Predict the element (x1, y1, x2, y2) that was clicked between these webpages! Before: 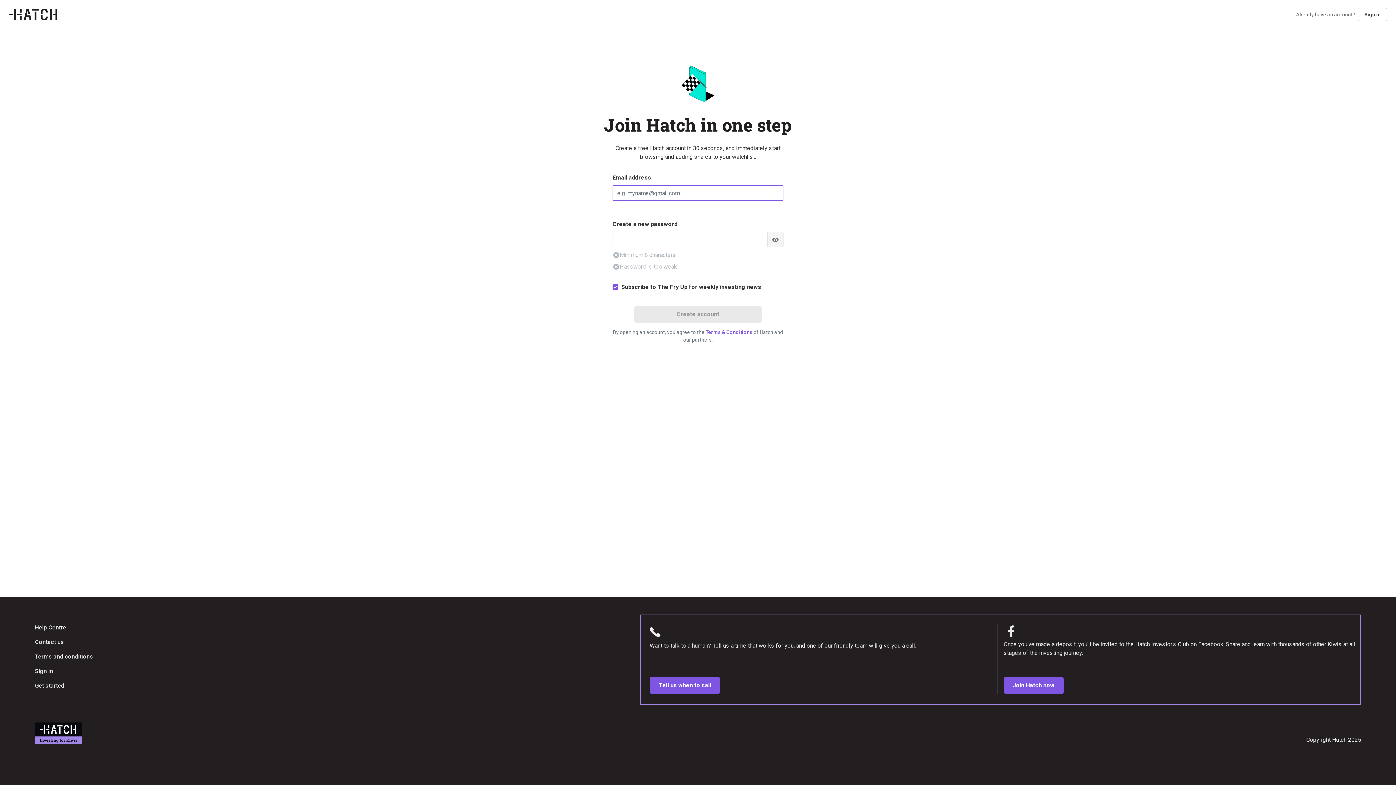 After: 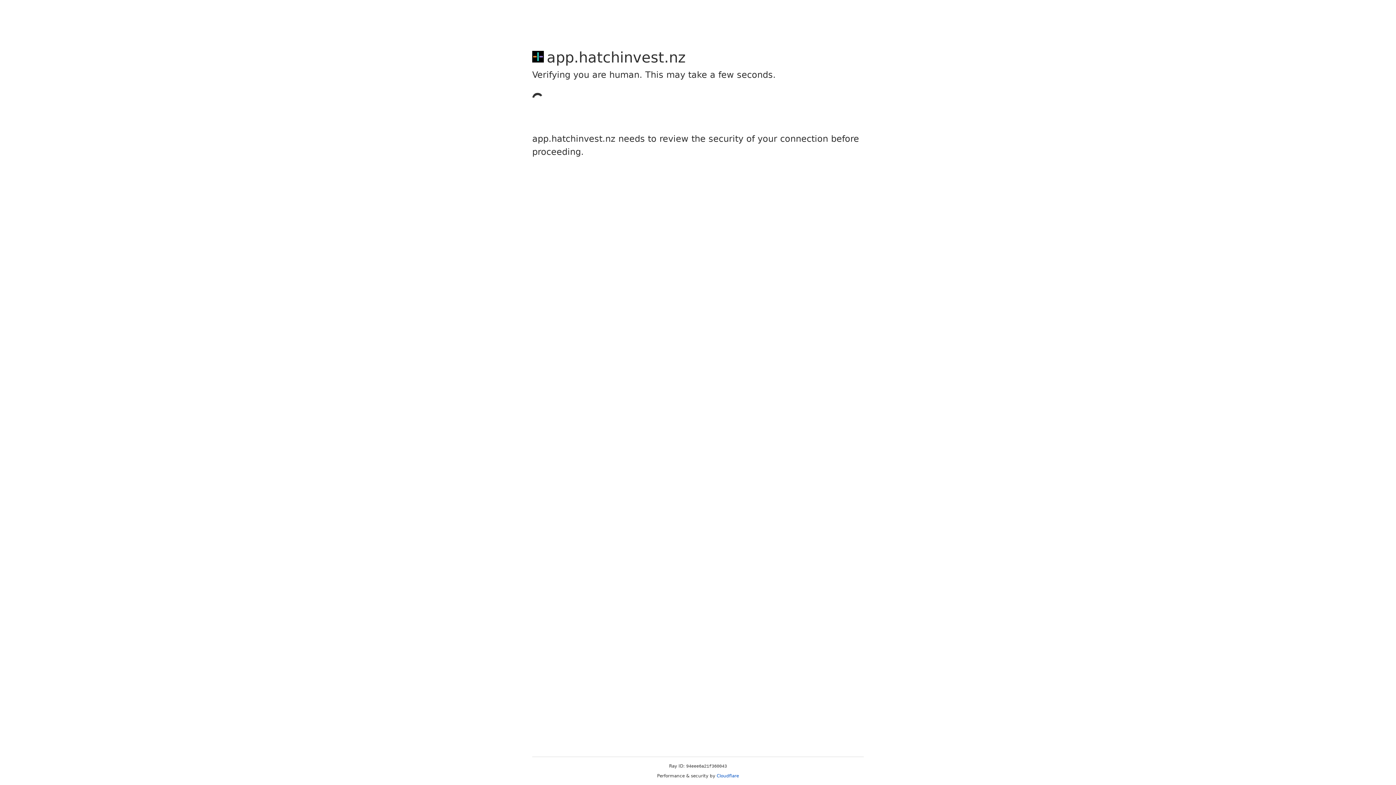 Action: bbox: (1358, 8, 1387, 21) label: Sign in